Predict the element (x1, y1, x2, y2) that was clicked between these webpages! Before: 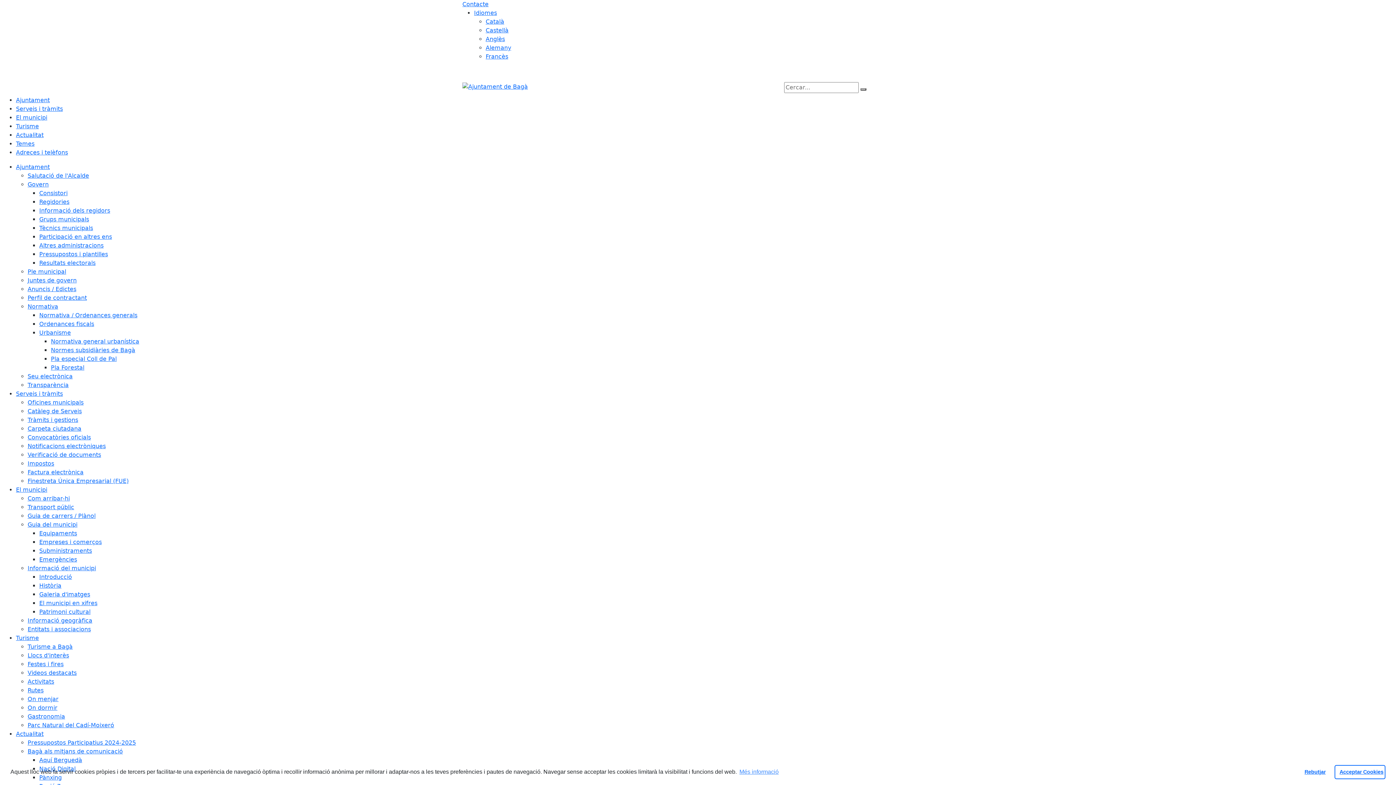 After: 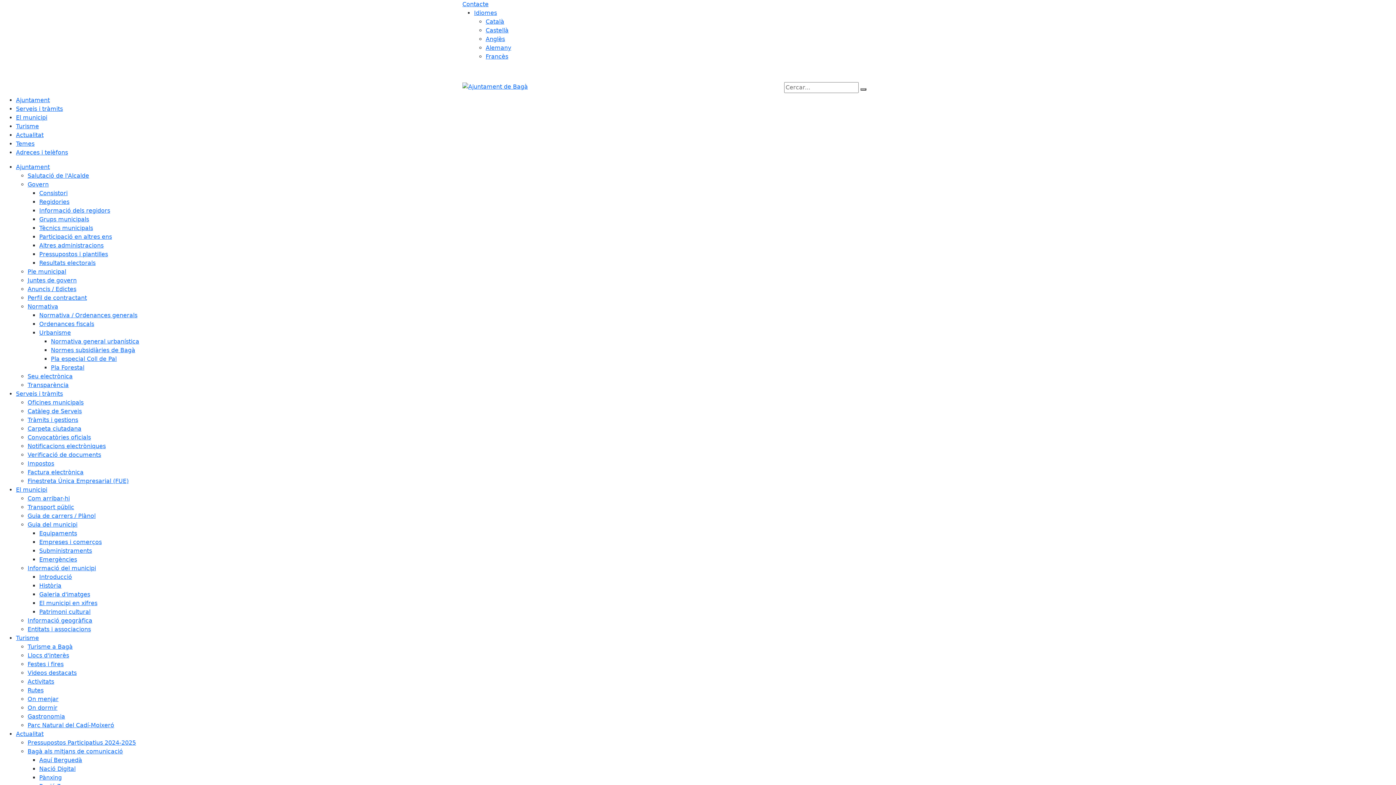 Action: label: deny cookies bbox: (1298, 765, 1332, 779)